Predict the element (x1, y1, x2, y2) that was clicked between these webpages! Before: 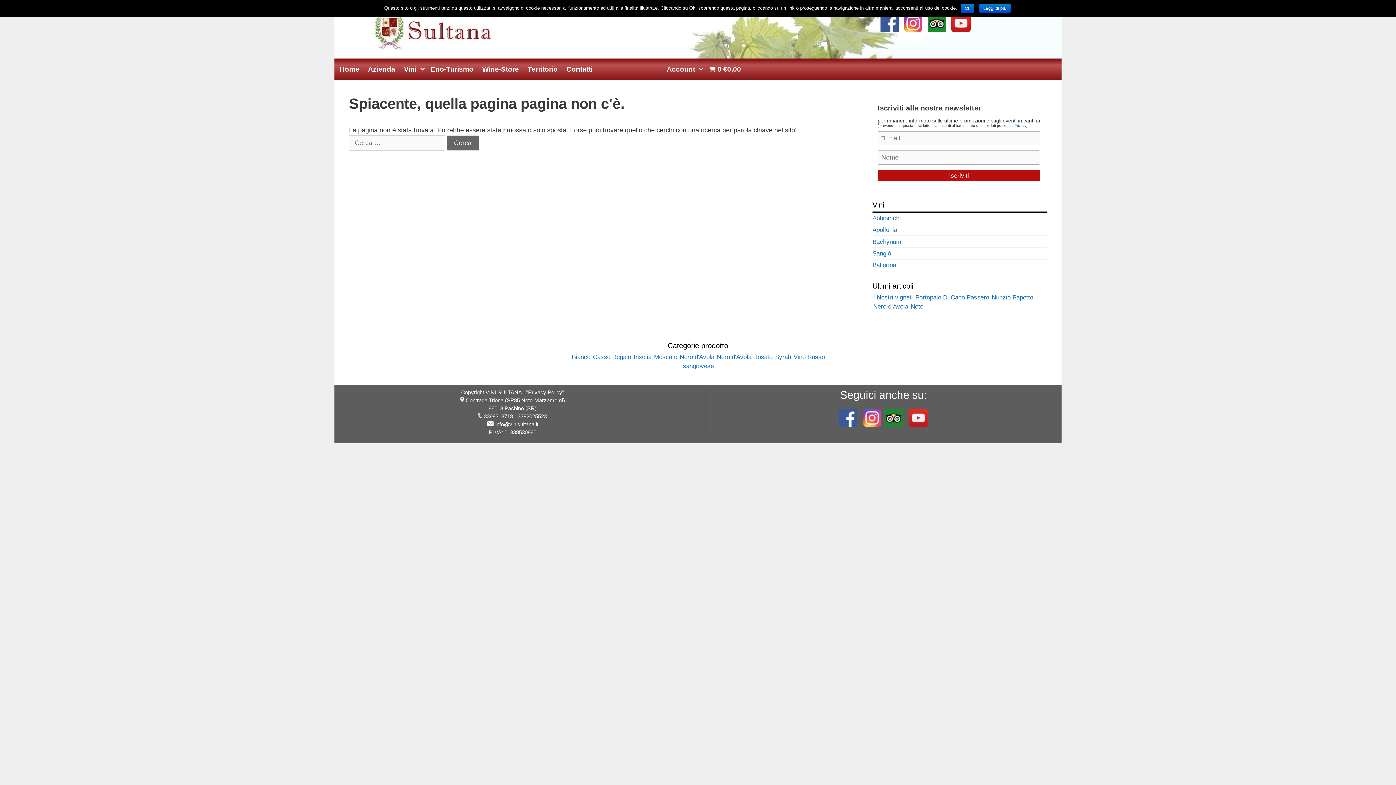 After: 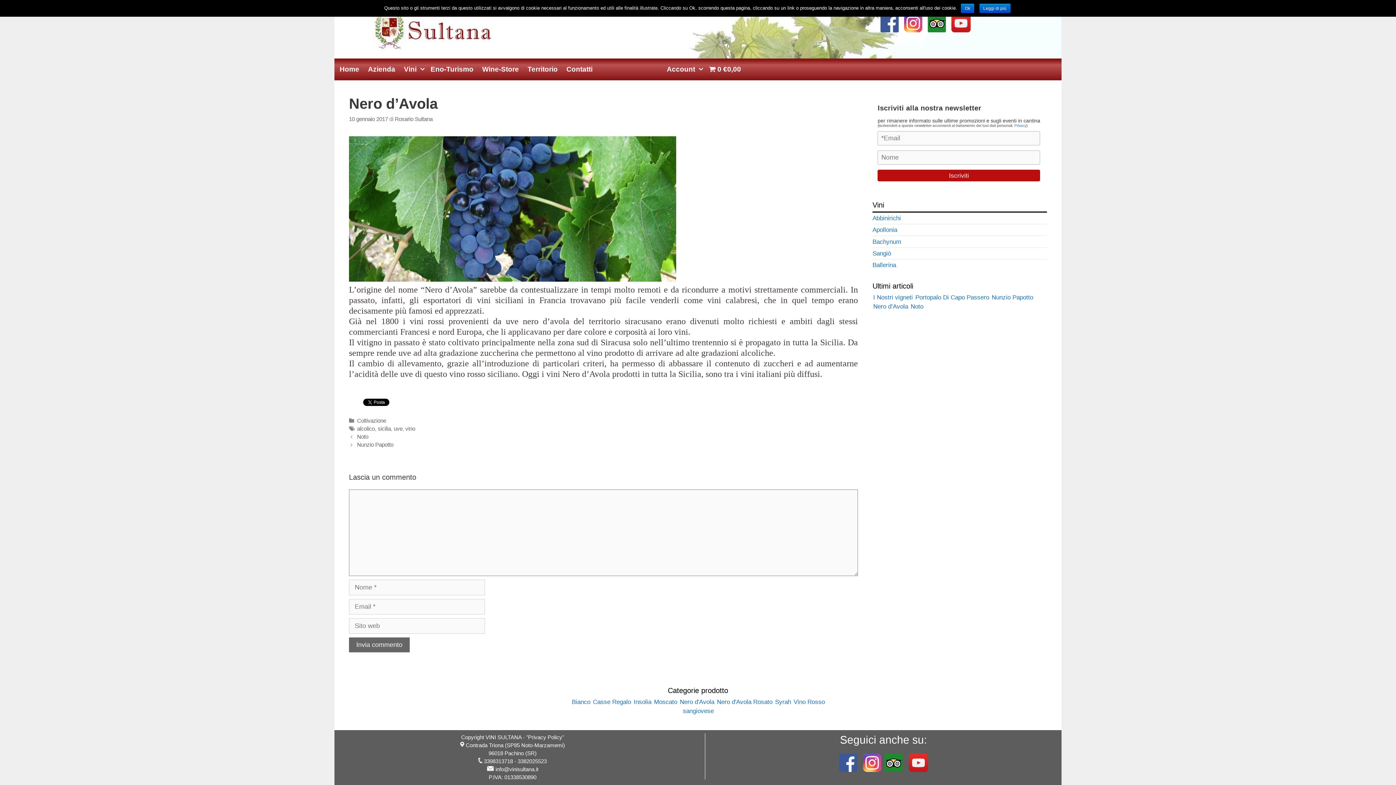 Action: bbox: (873, 303, 908, 310) label: Nero d’Avola